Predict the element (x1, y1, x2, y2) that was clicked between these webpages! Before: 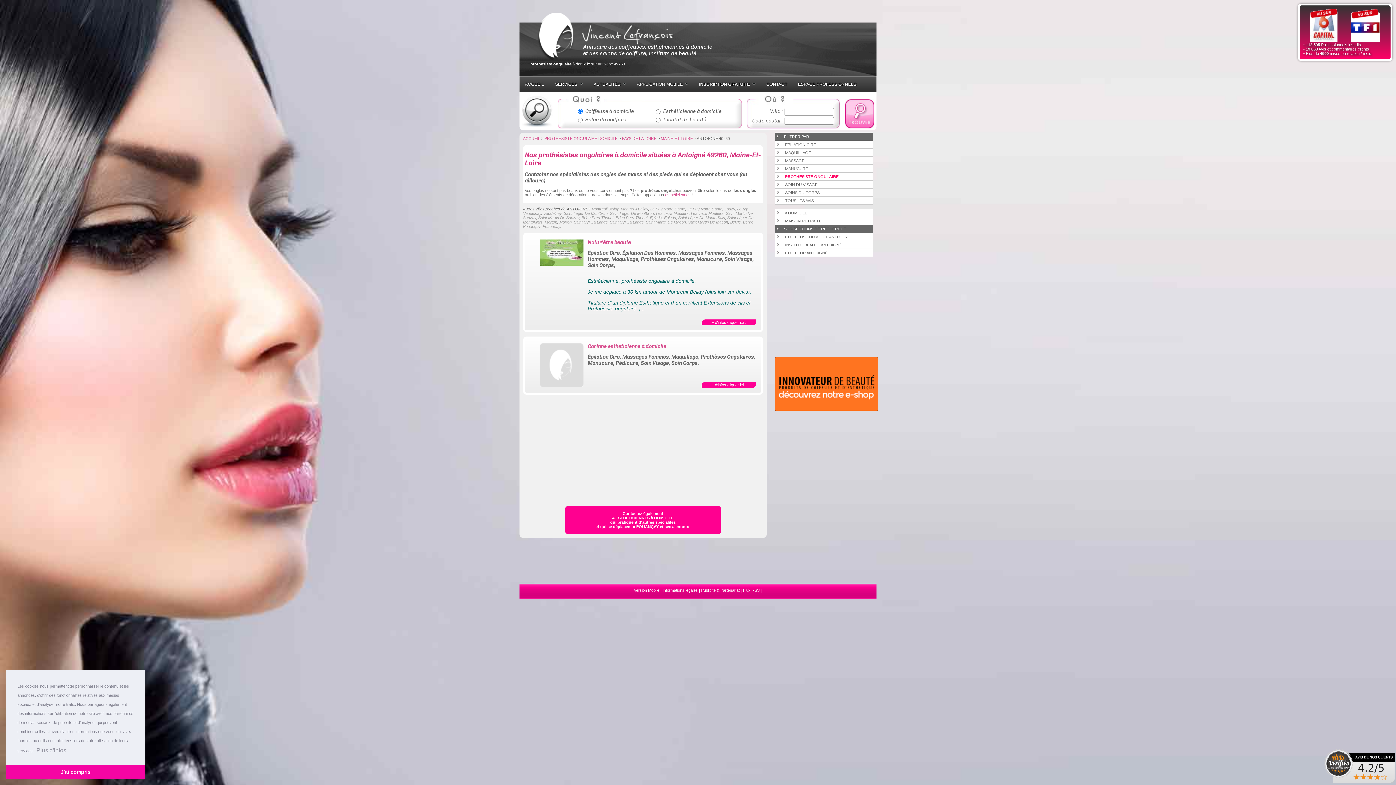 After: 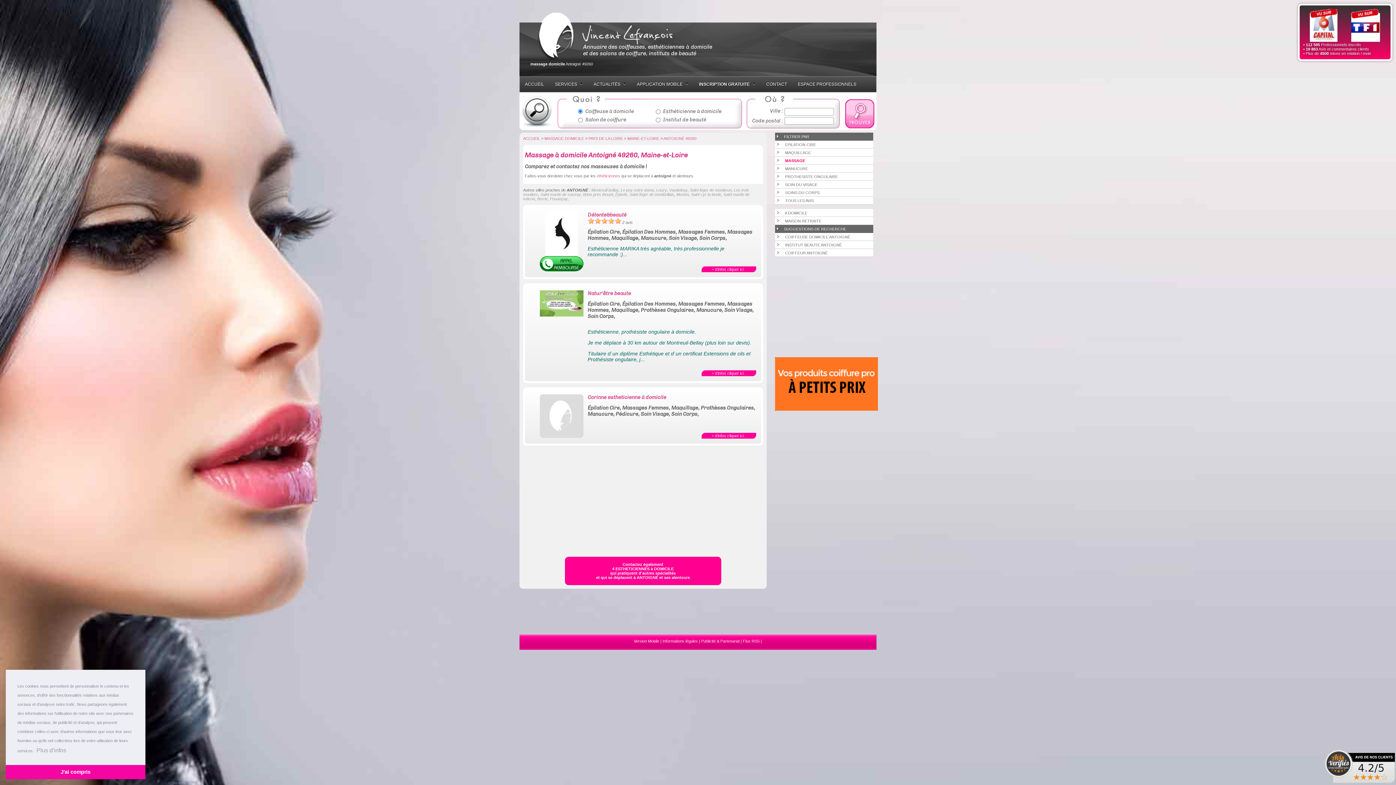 Action: bbox: (785, 158, 804, 162) label: MASSAGE